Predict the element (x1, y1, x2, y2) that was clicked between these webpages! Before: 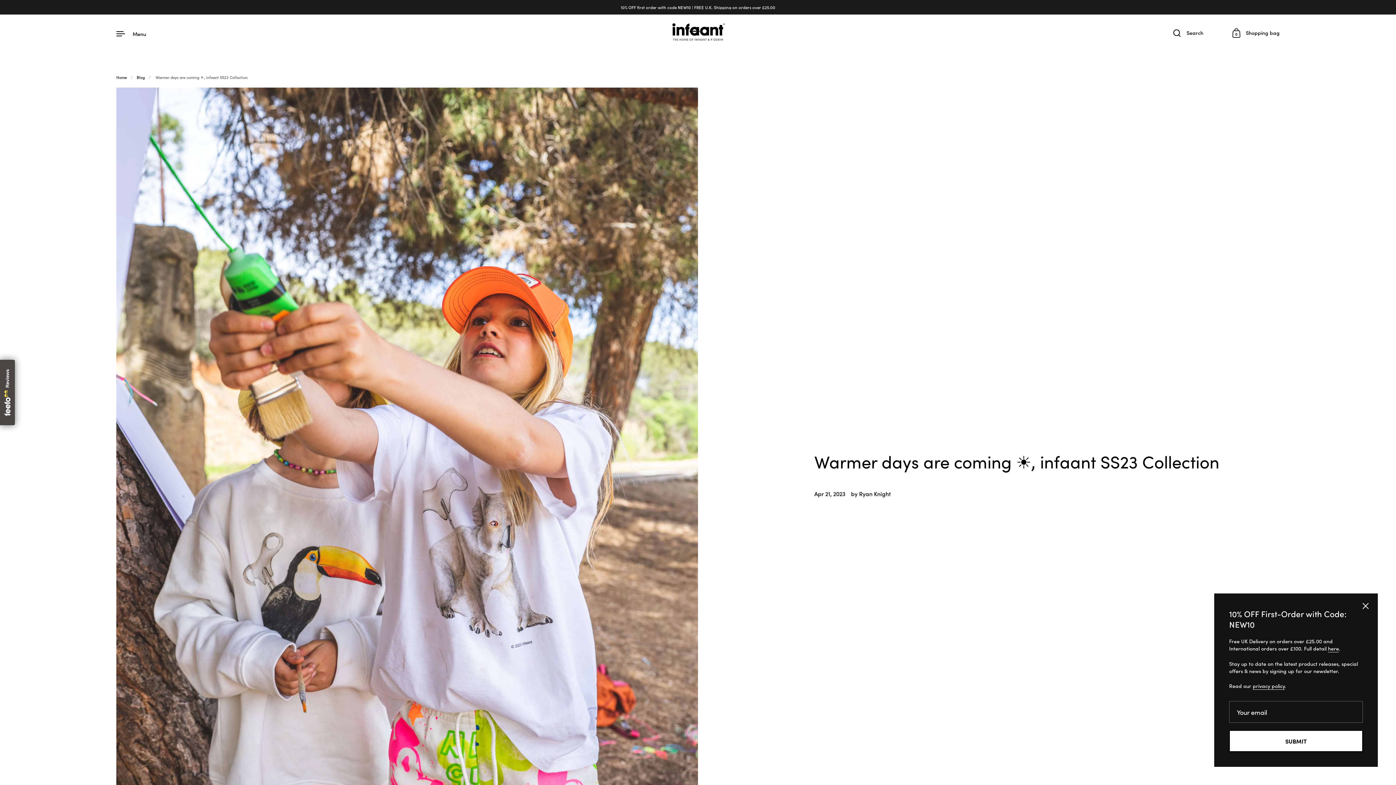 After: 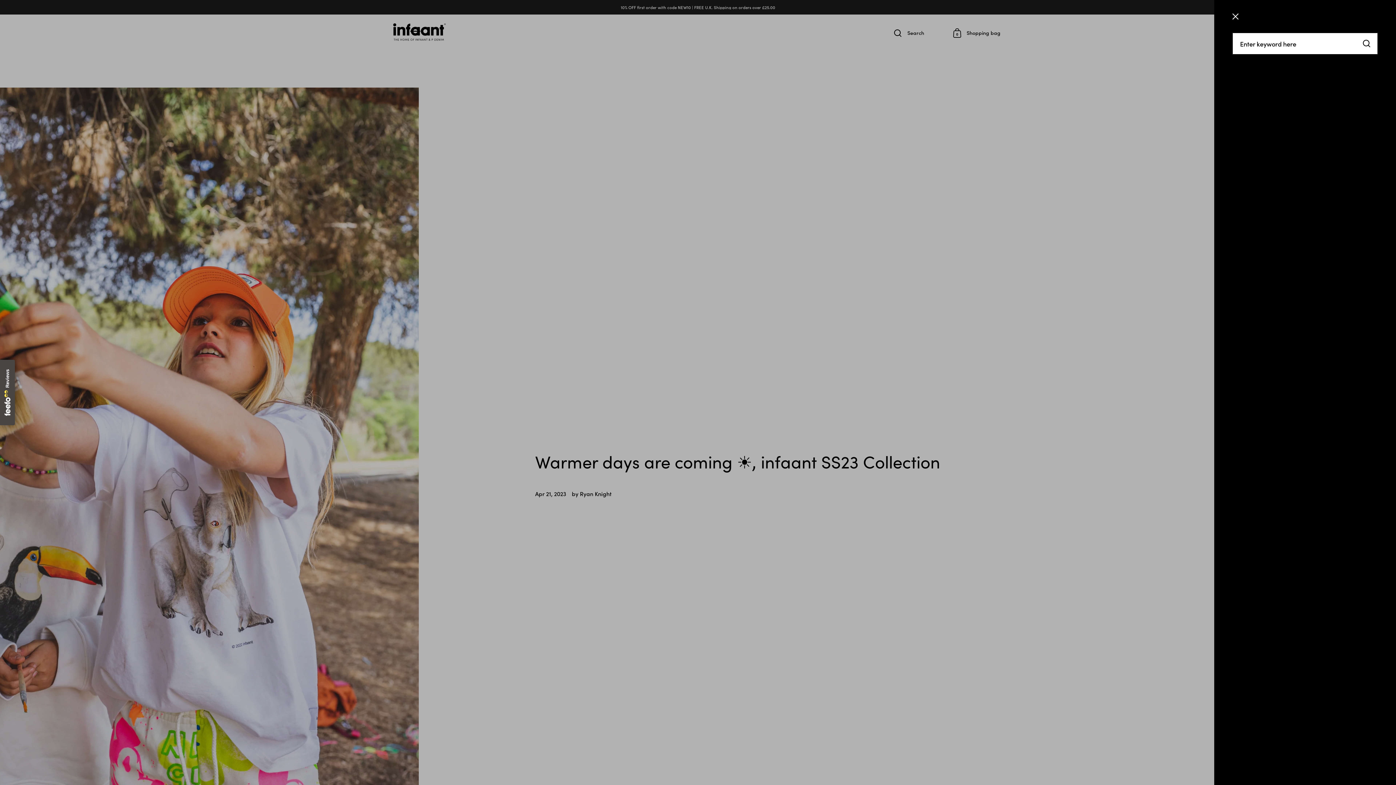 Action: label: Search bbox: (1173, 29, 1203, 37)